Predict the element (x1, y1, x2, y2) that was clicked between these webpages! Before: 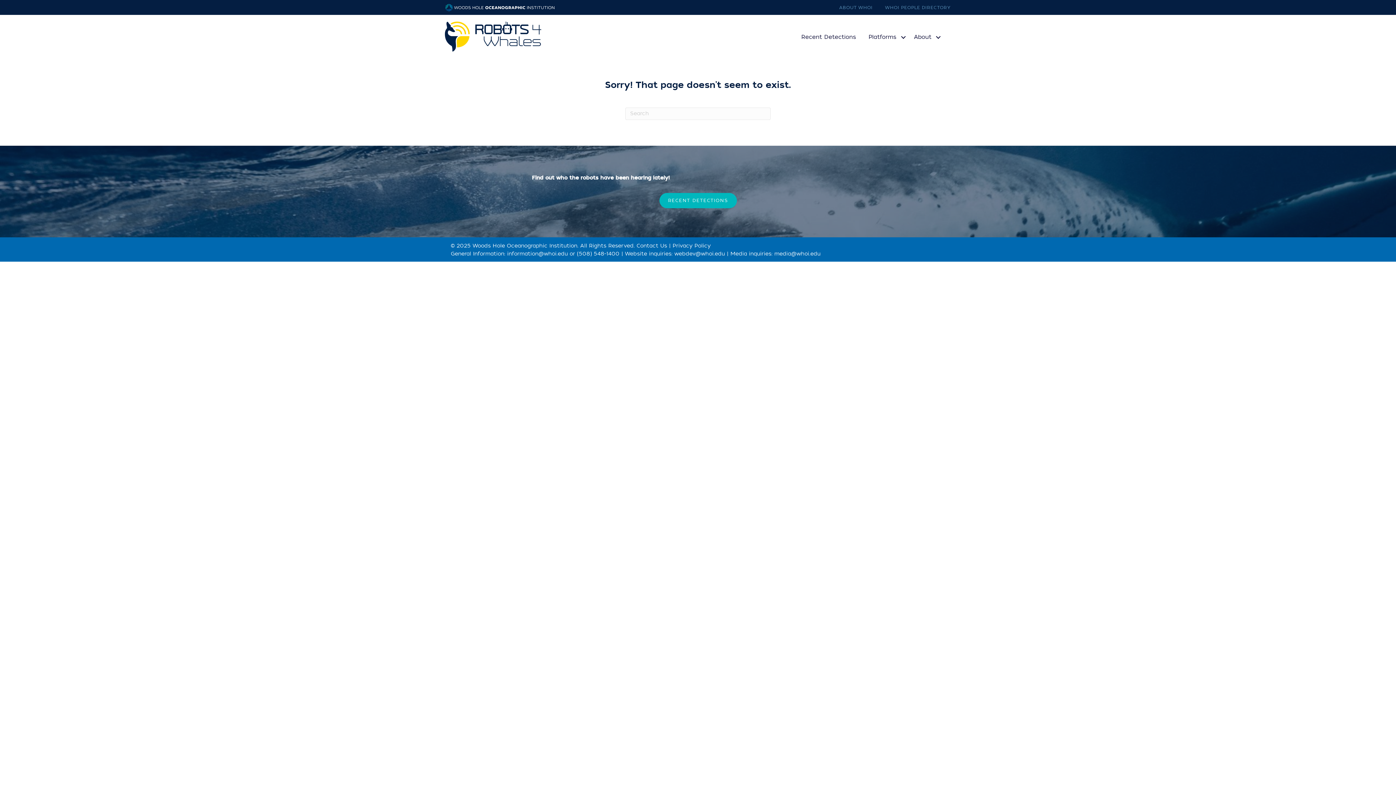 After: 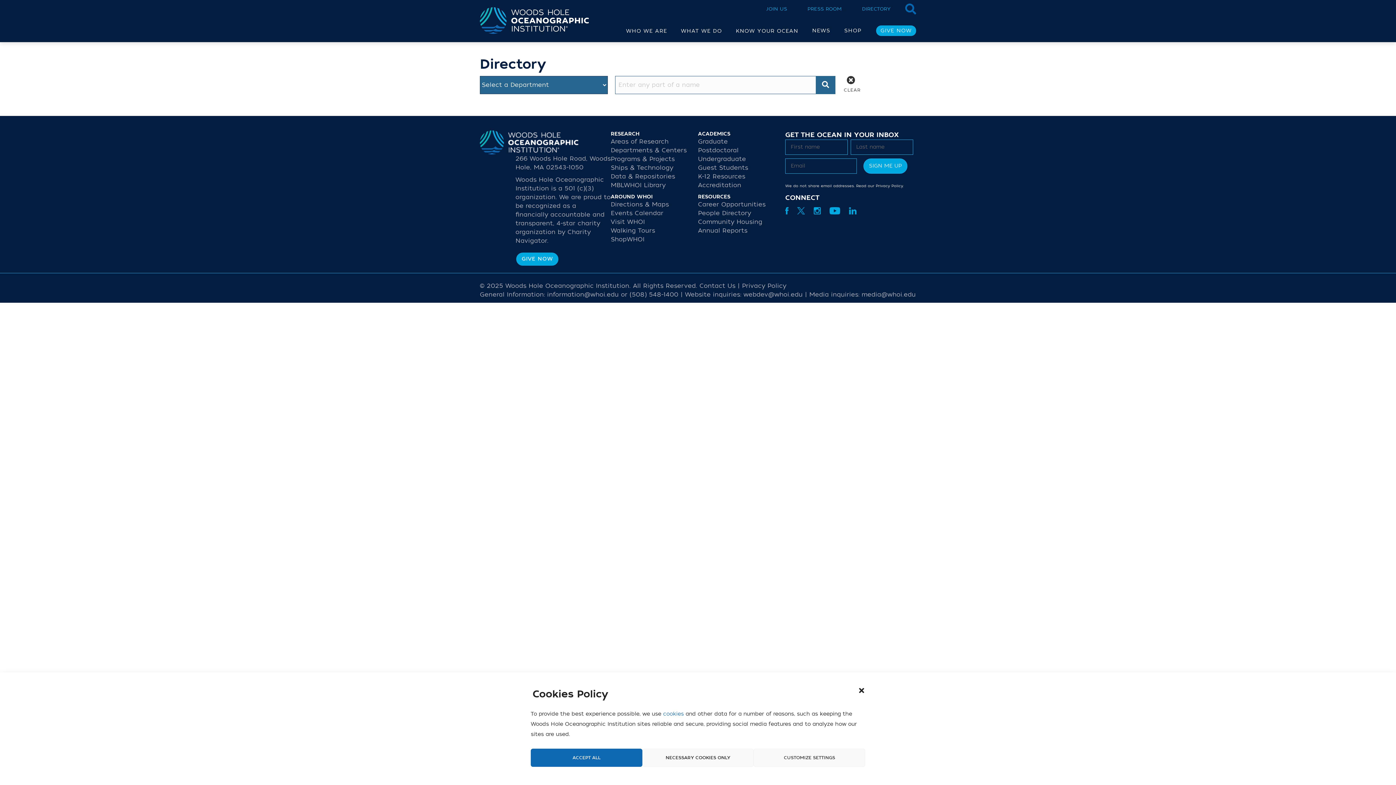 Action: bbox: (874, 4, 950, 11) label: WHOI PEOPLE DIRECTORY